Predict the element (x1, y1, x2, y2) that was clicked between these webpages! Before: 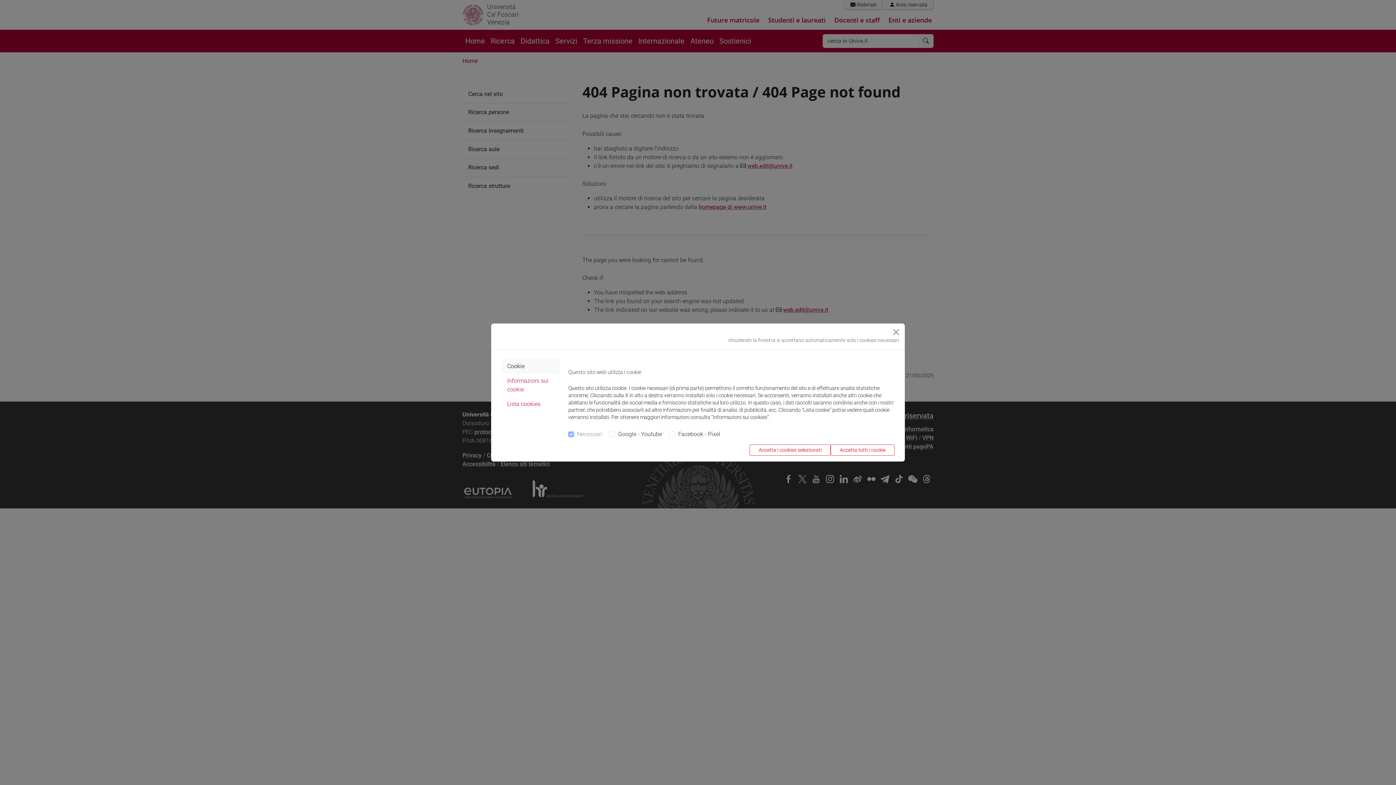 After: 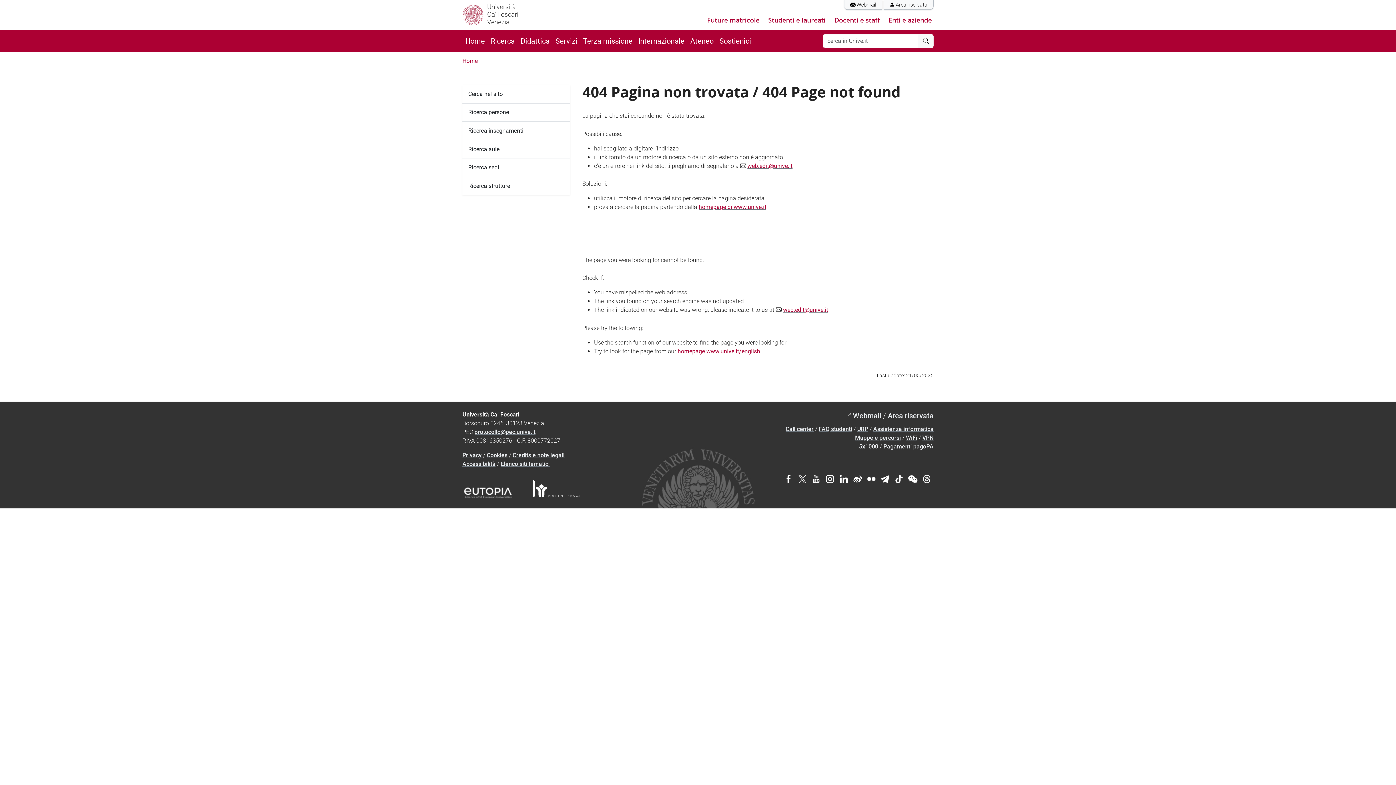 Action: bbox: (830, 444, 894, 456) label: Accetta tutti i cookie